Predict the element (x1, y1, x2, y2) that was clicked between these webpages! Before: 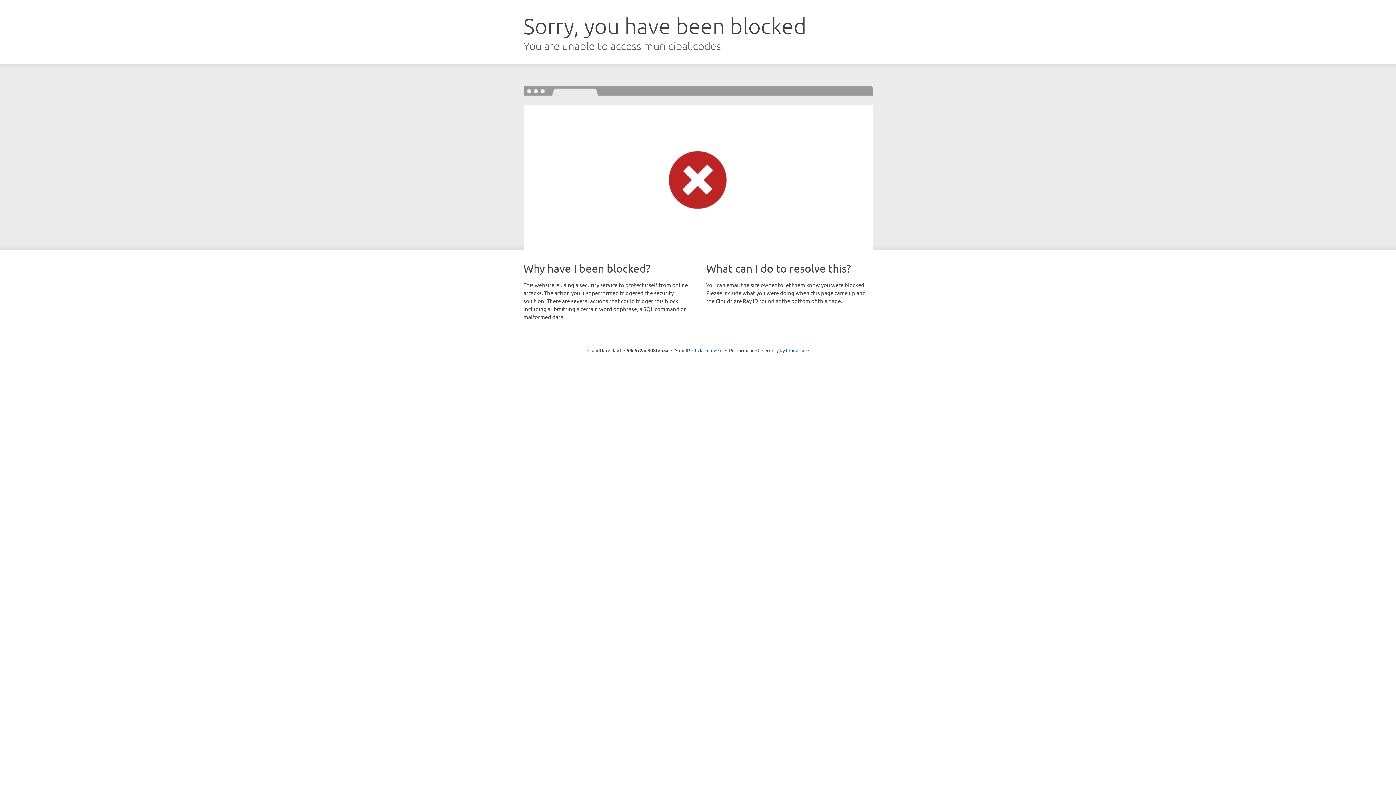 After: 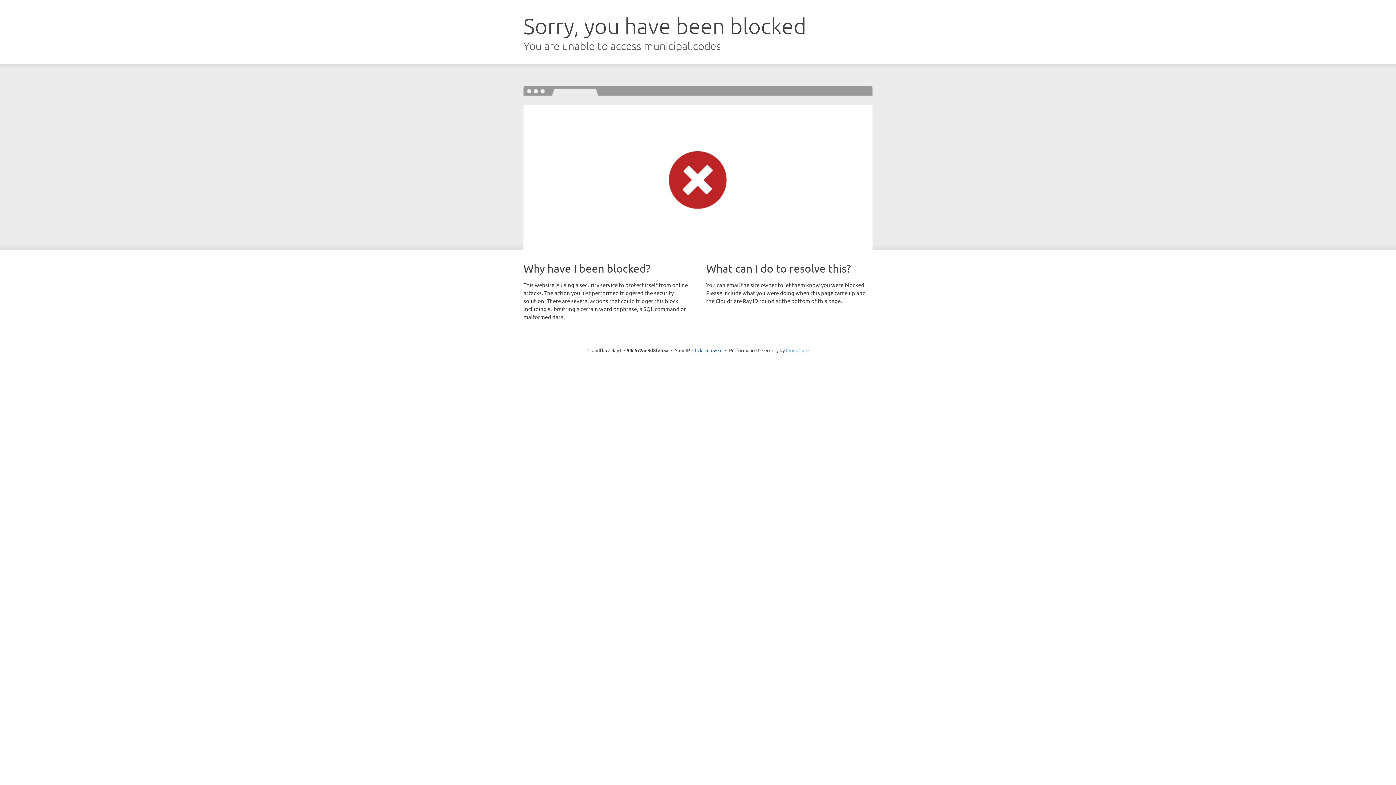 Action: bbox: (786, 347, 808, 353) label: Cloudflare